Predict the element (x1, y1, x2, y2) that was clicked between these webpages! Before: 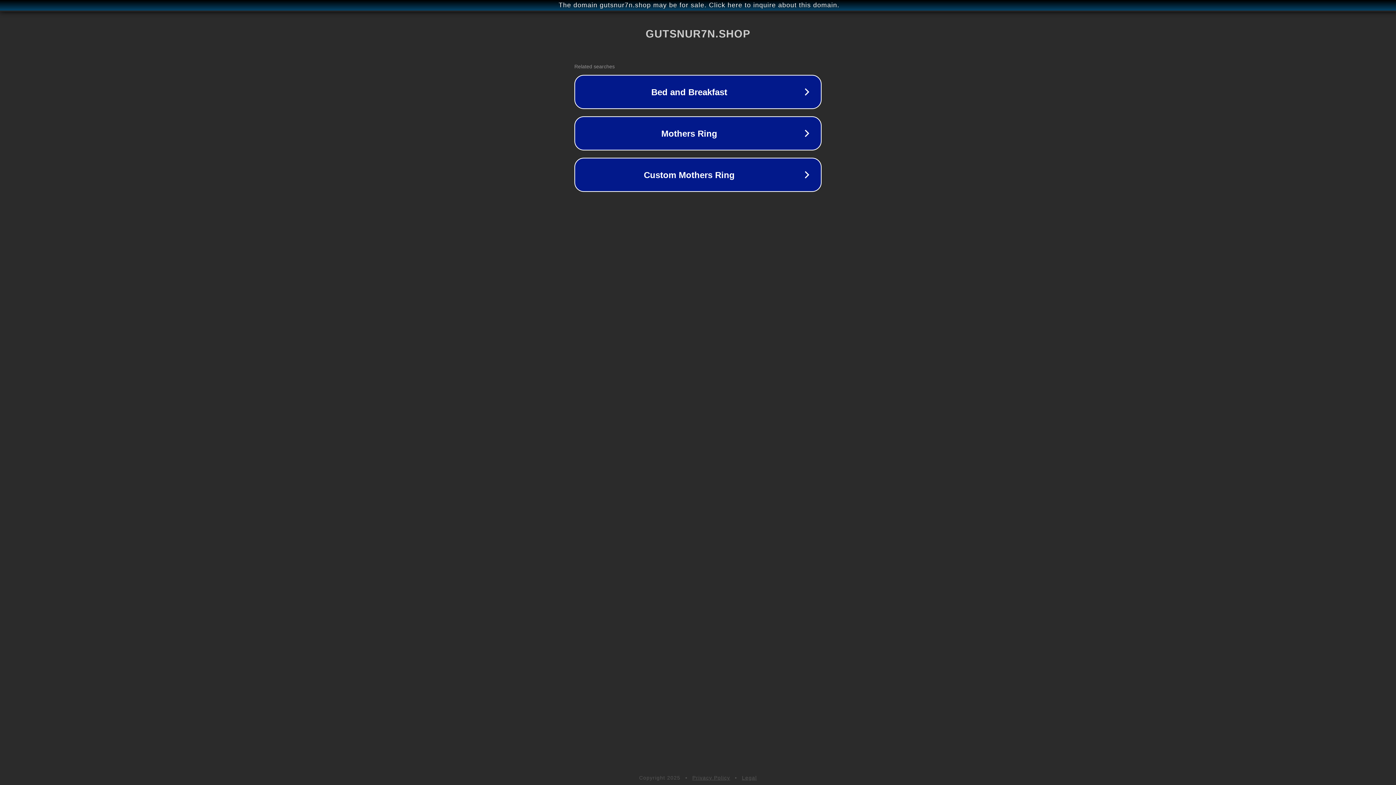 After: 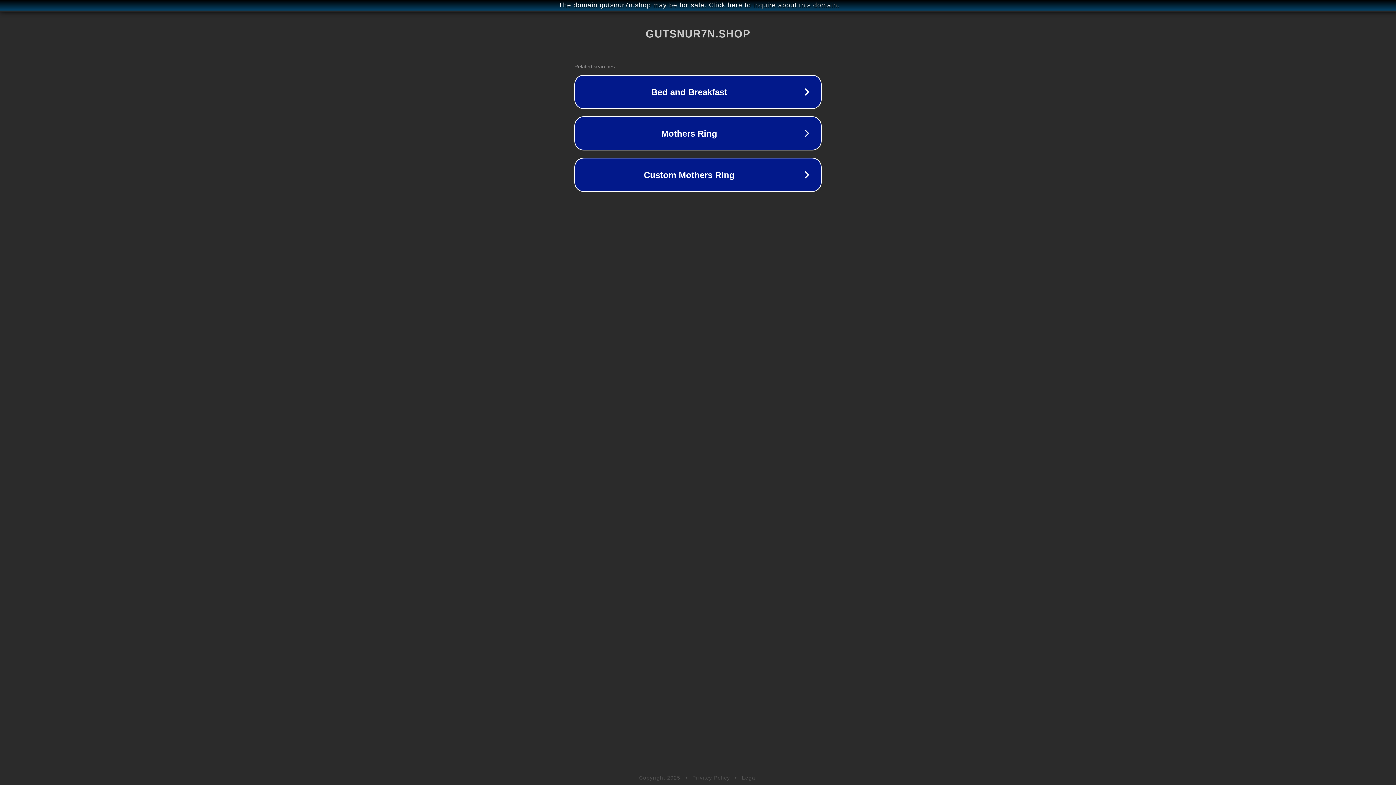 Action: bbox: (692, 775, 730, 781) label: Privacy Policy